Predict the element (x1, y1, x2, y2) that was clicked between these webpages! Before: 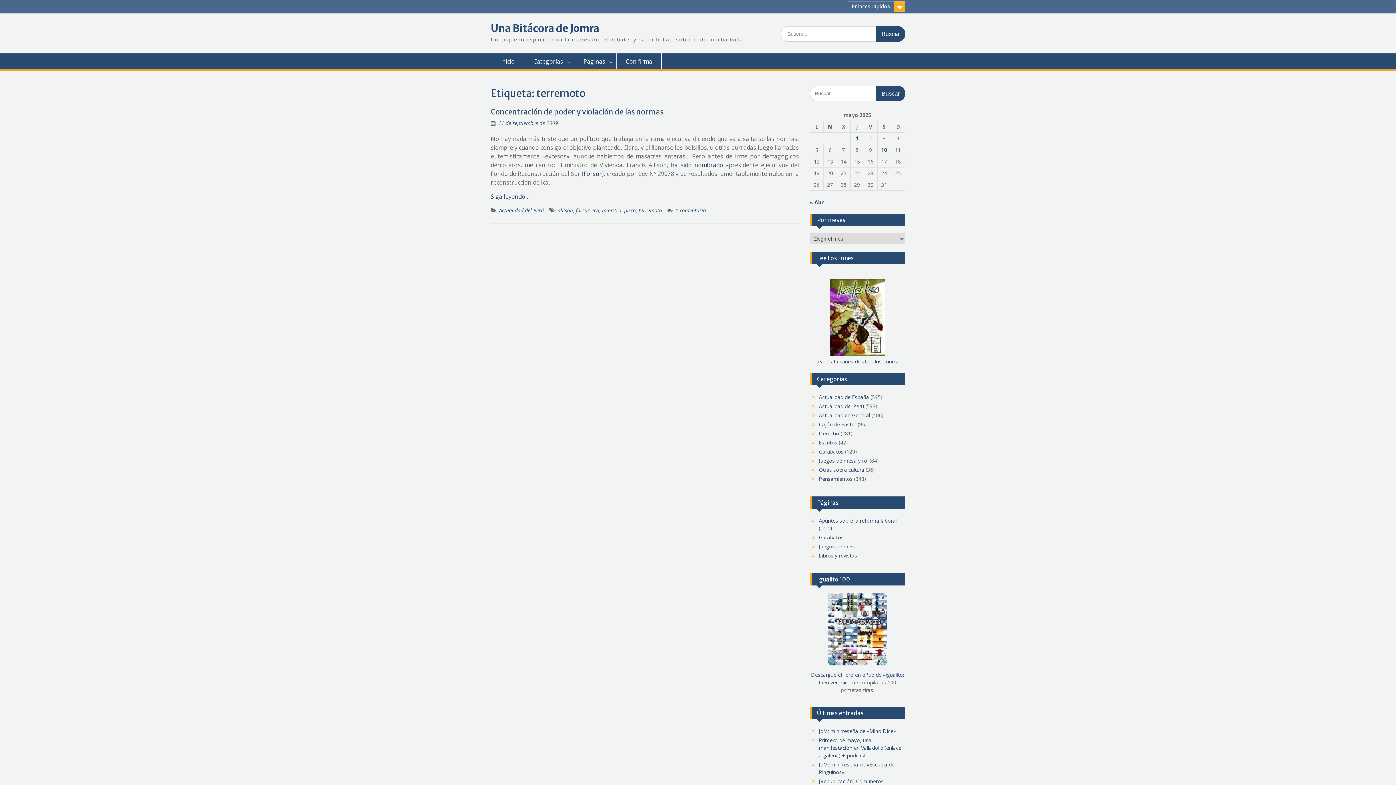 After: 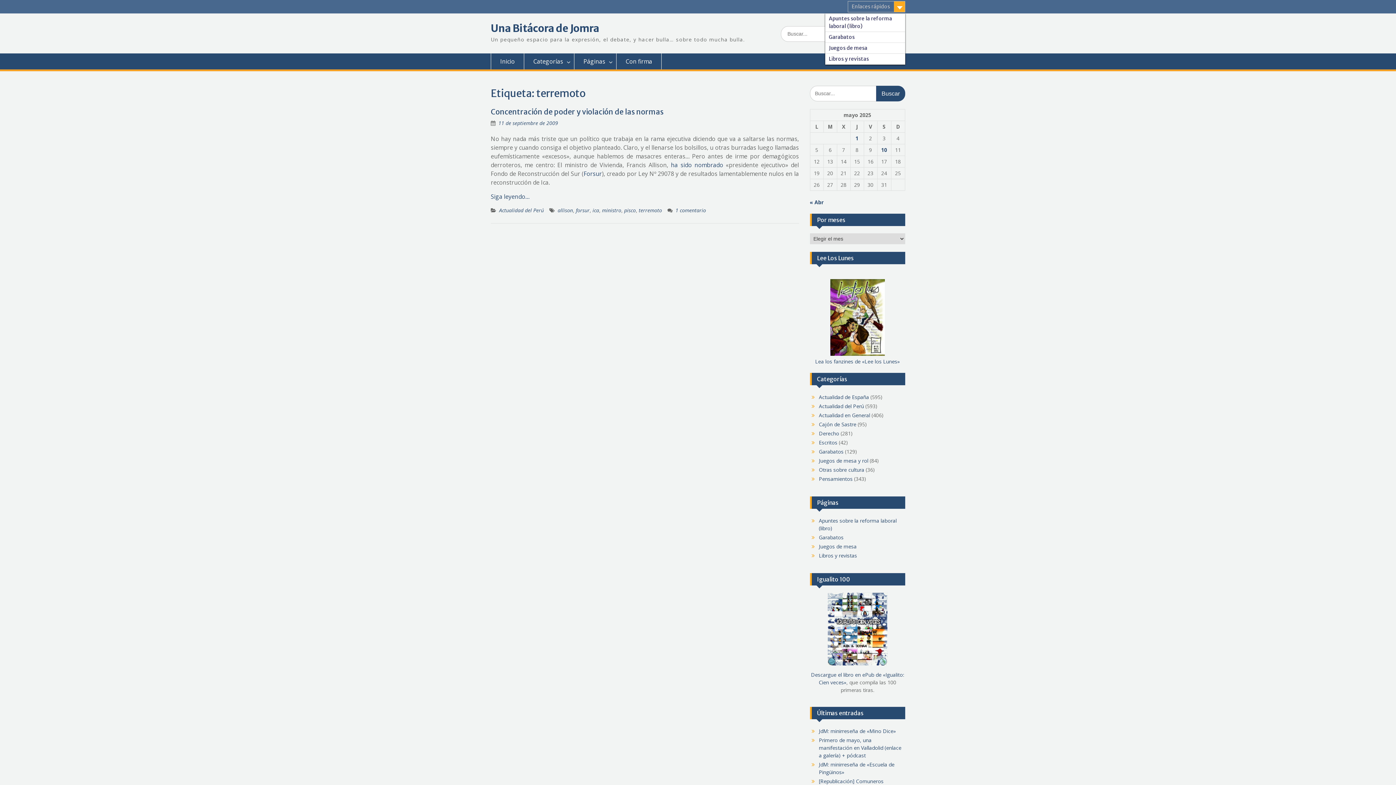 Action: bbox: (848, 1, 905, 12) label: Enlaces rápidos